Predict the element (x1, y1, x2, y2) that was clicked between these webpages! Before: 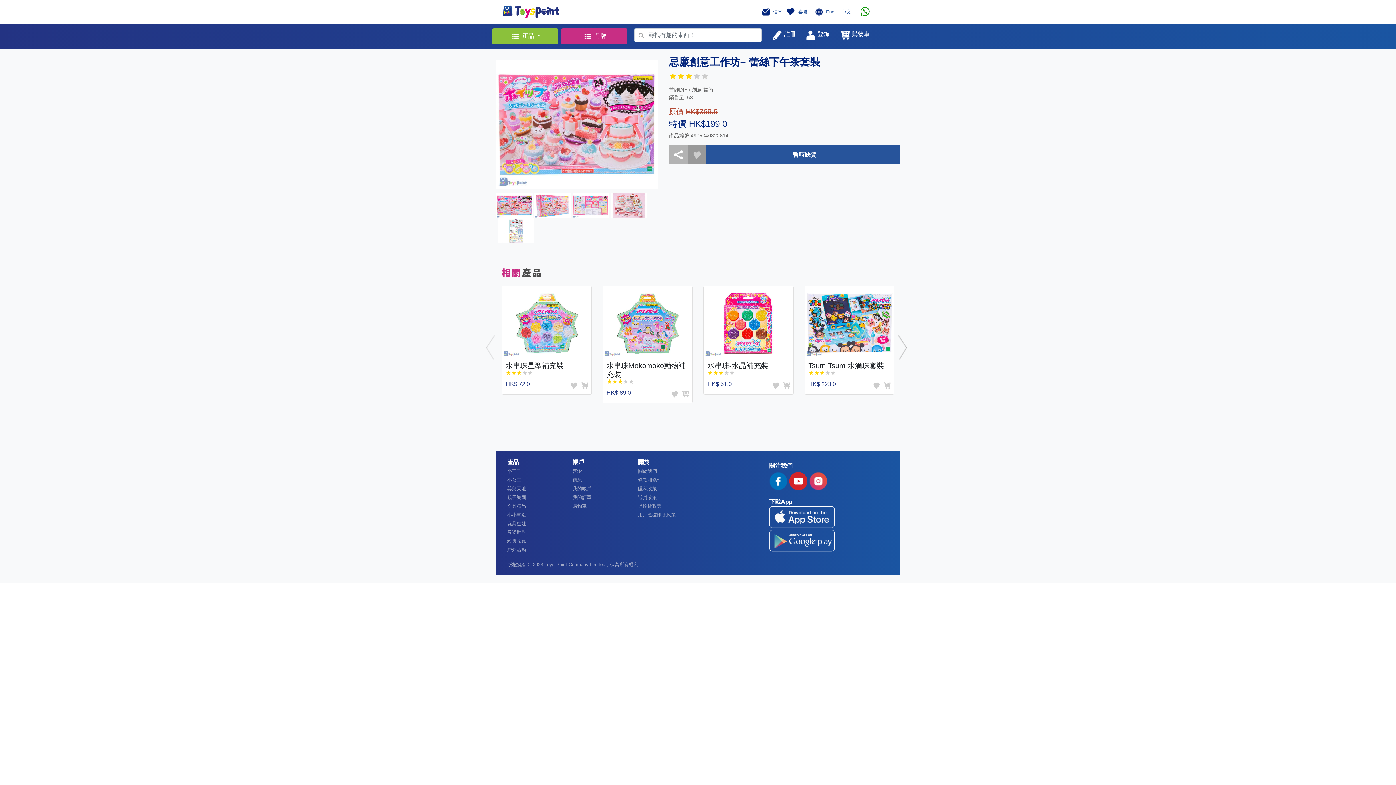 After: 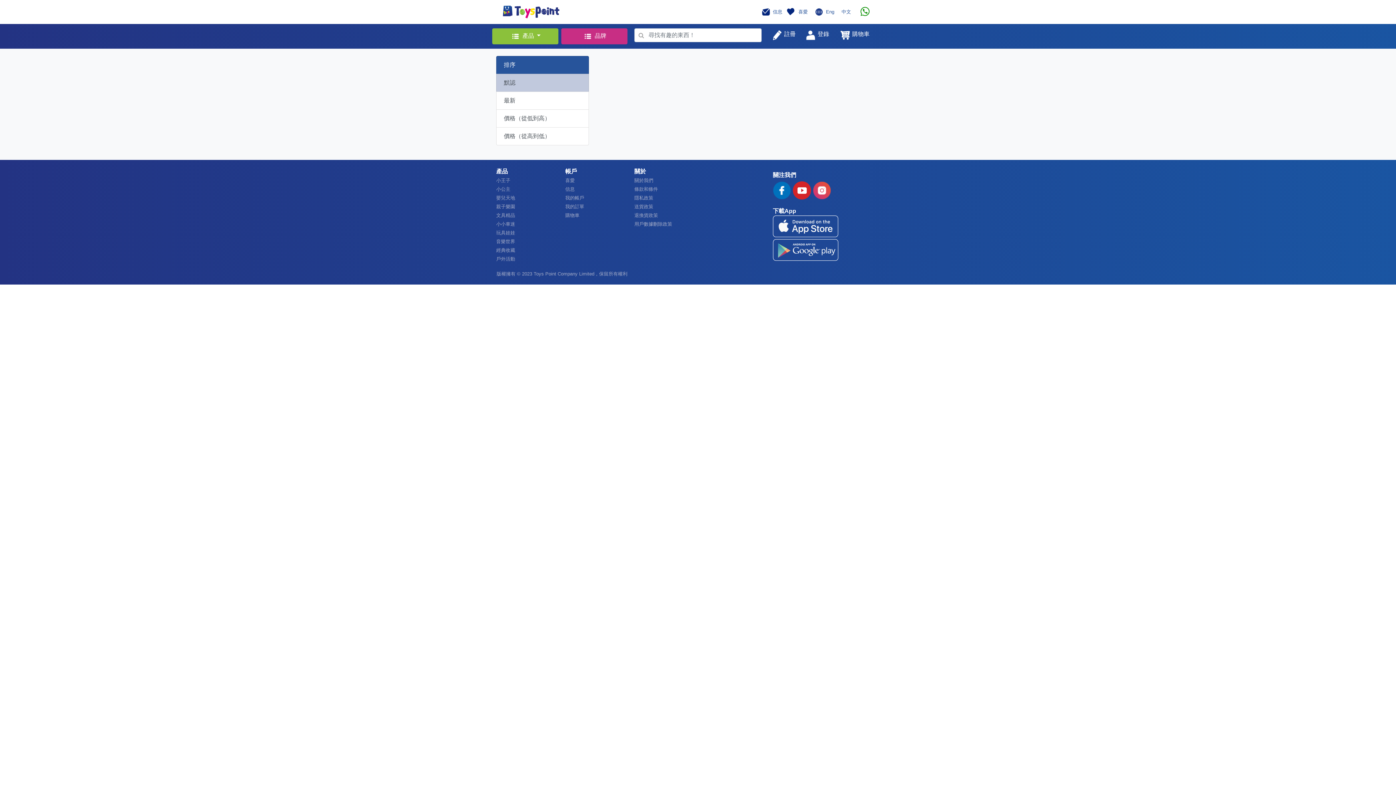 Action: bbox: (507, 485, 526, 491) label: 嬰兒天地